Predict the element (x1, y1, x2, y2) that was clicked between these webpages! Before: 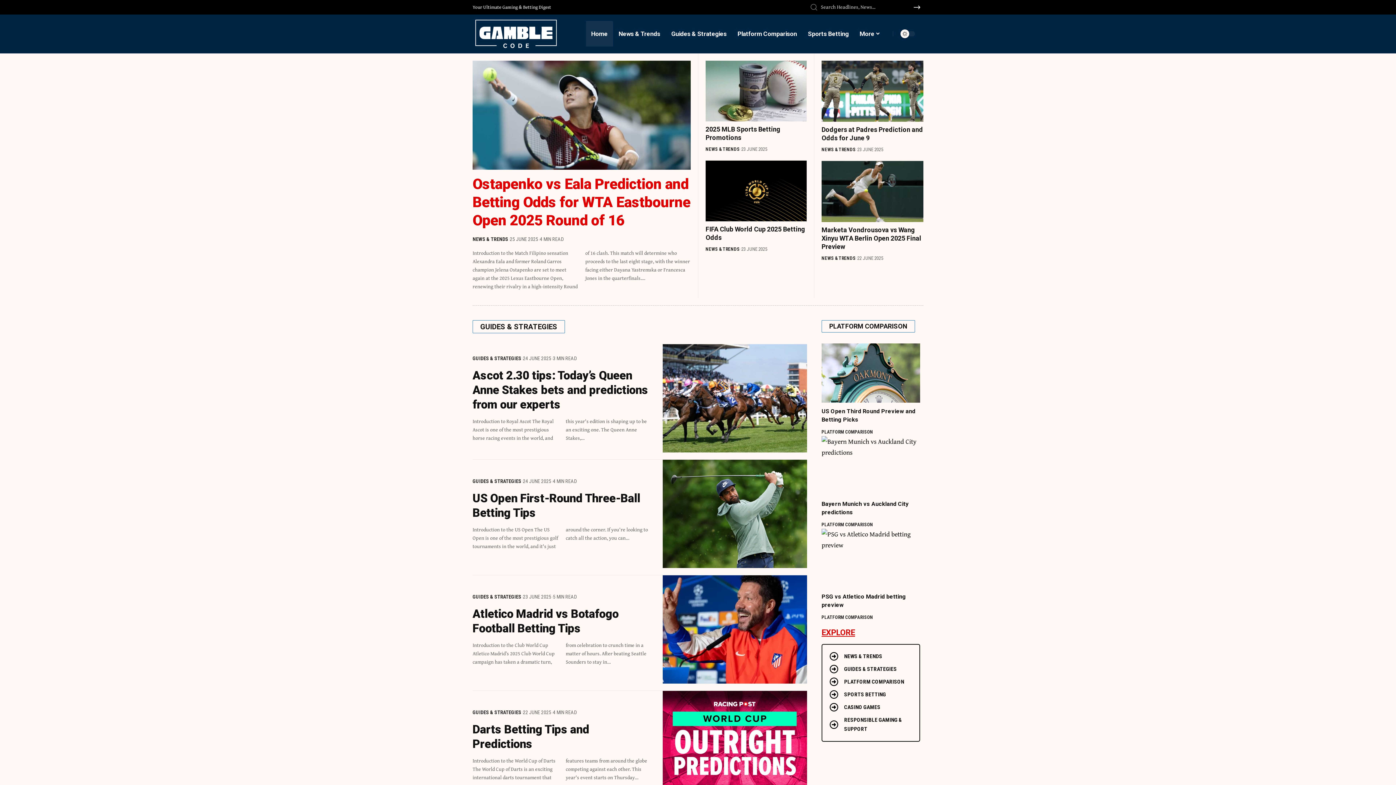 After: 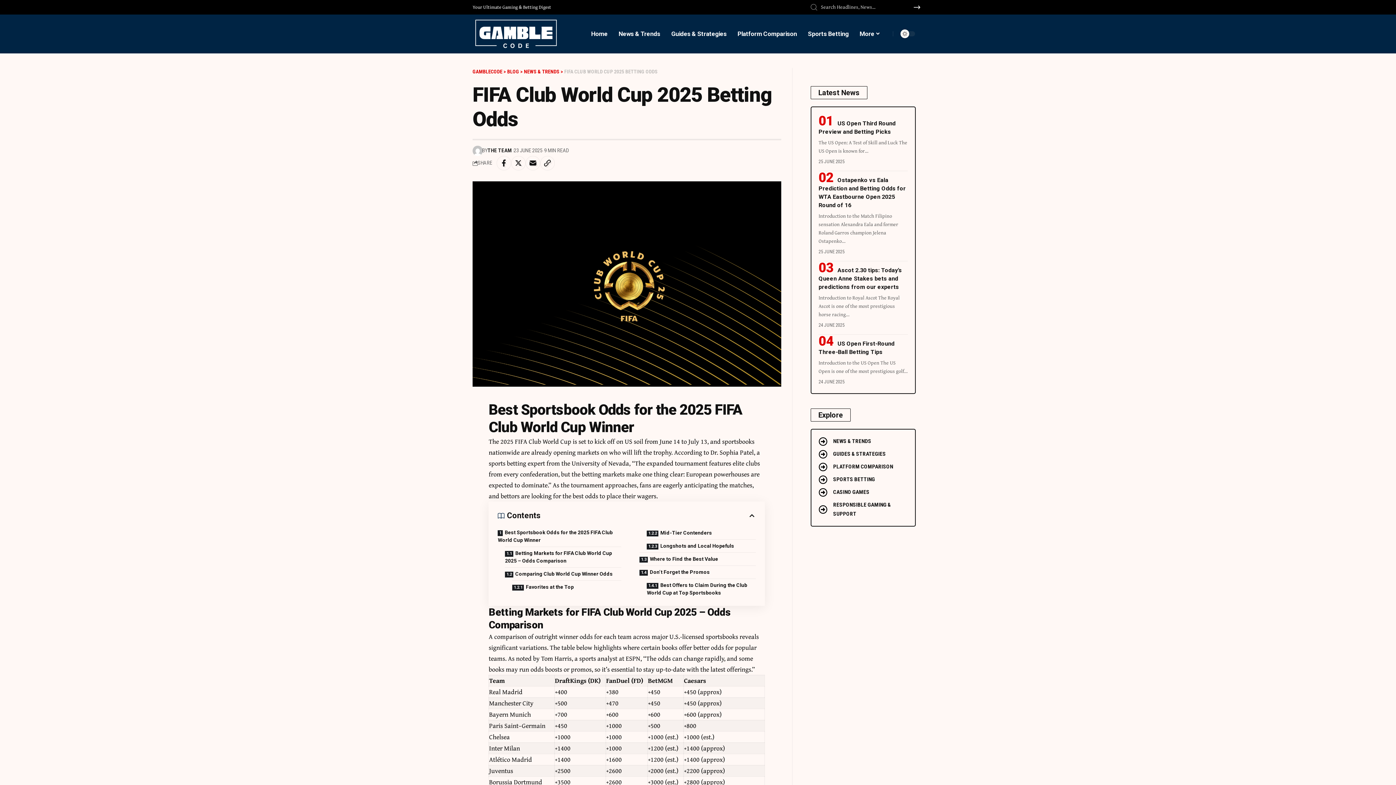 Action: bbox: (705, 160, 806, 221)